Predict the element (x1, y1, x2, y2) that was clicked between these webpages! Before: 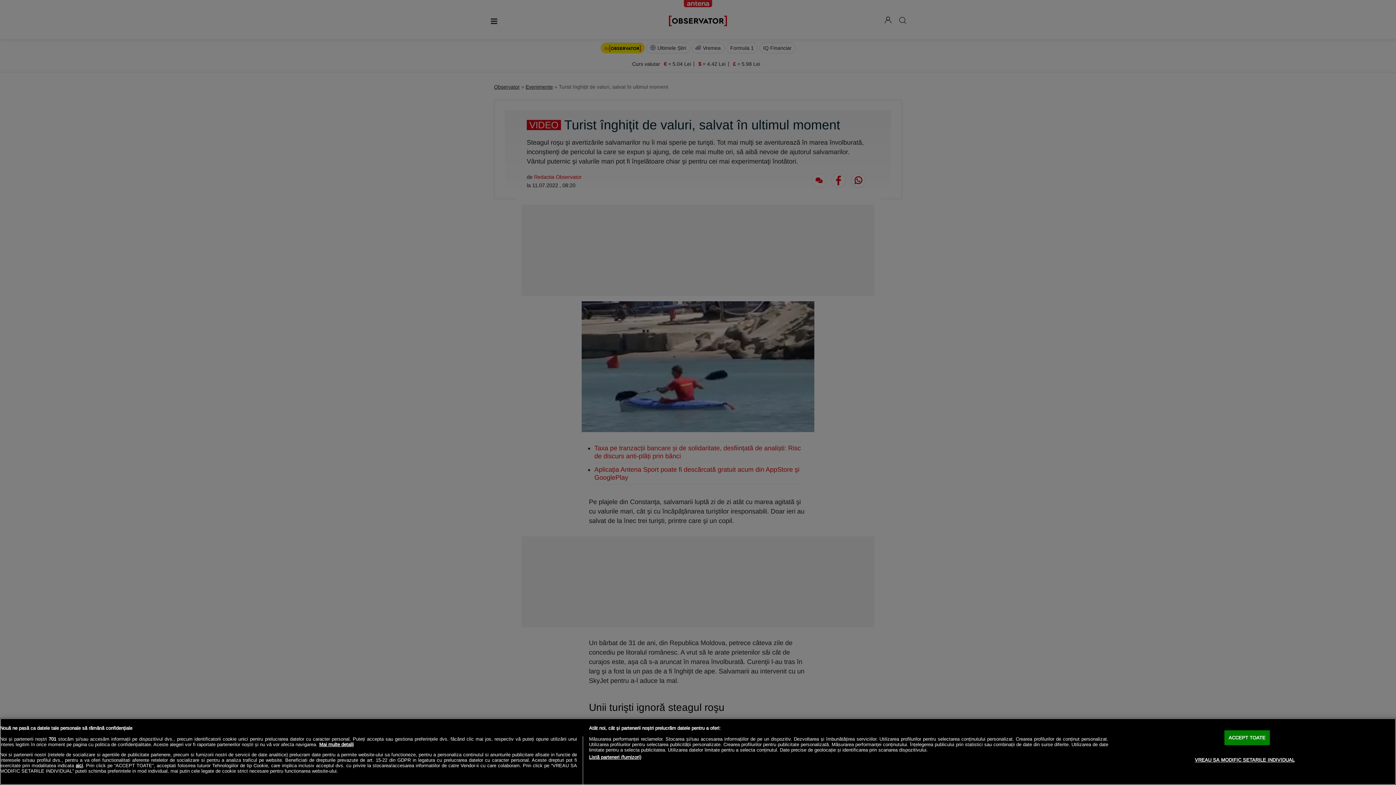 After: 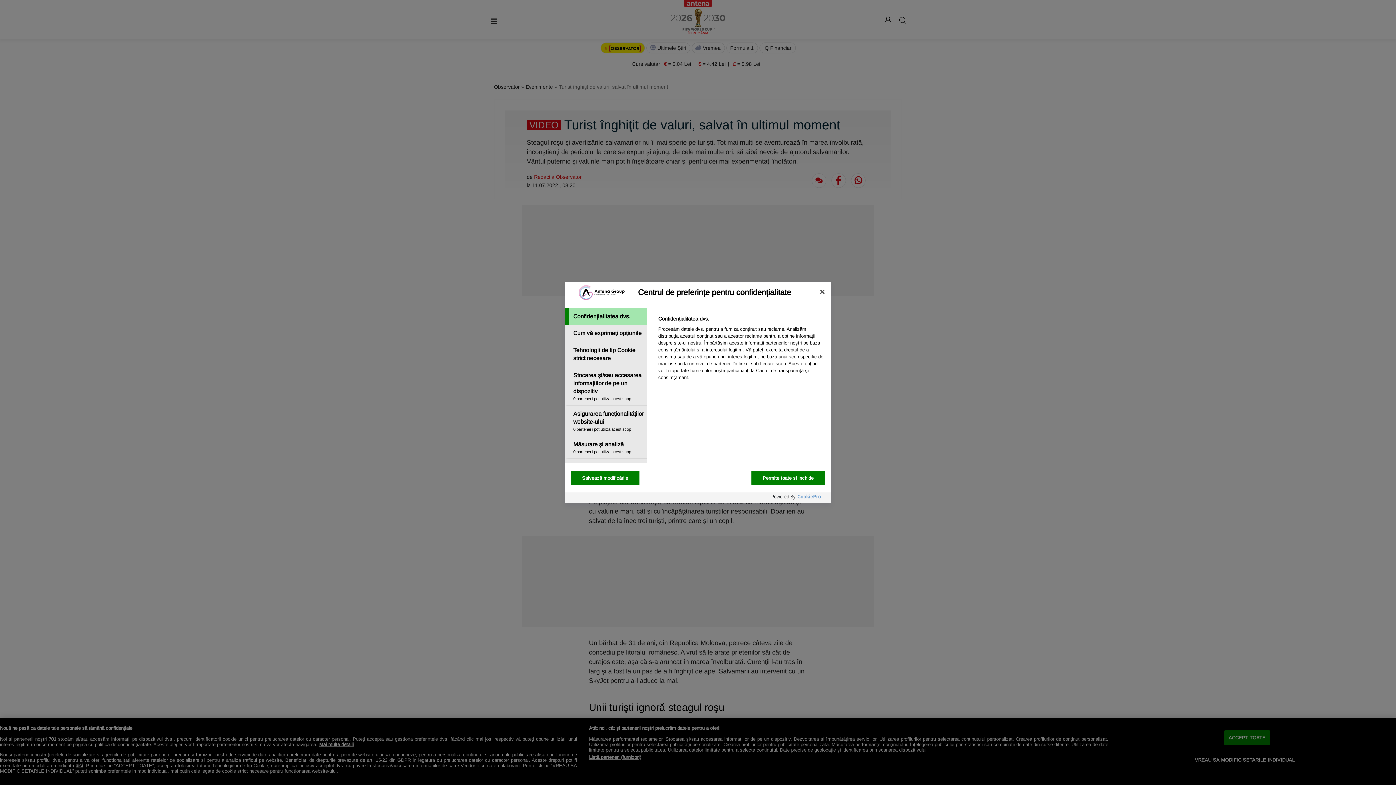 Action: bbox: (1195, 750, 1295, 767) label: VREAU SA MODIFIC SETARILE INDIVIDUAL